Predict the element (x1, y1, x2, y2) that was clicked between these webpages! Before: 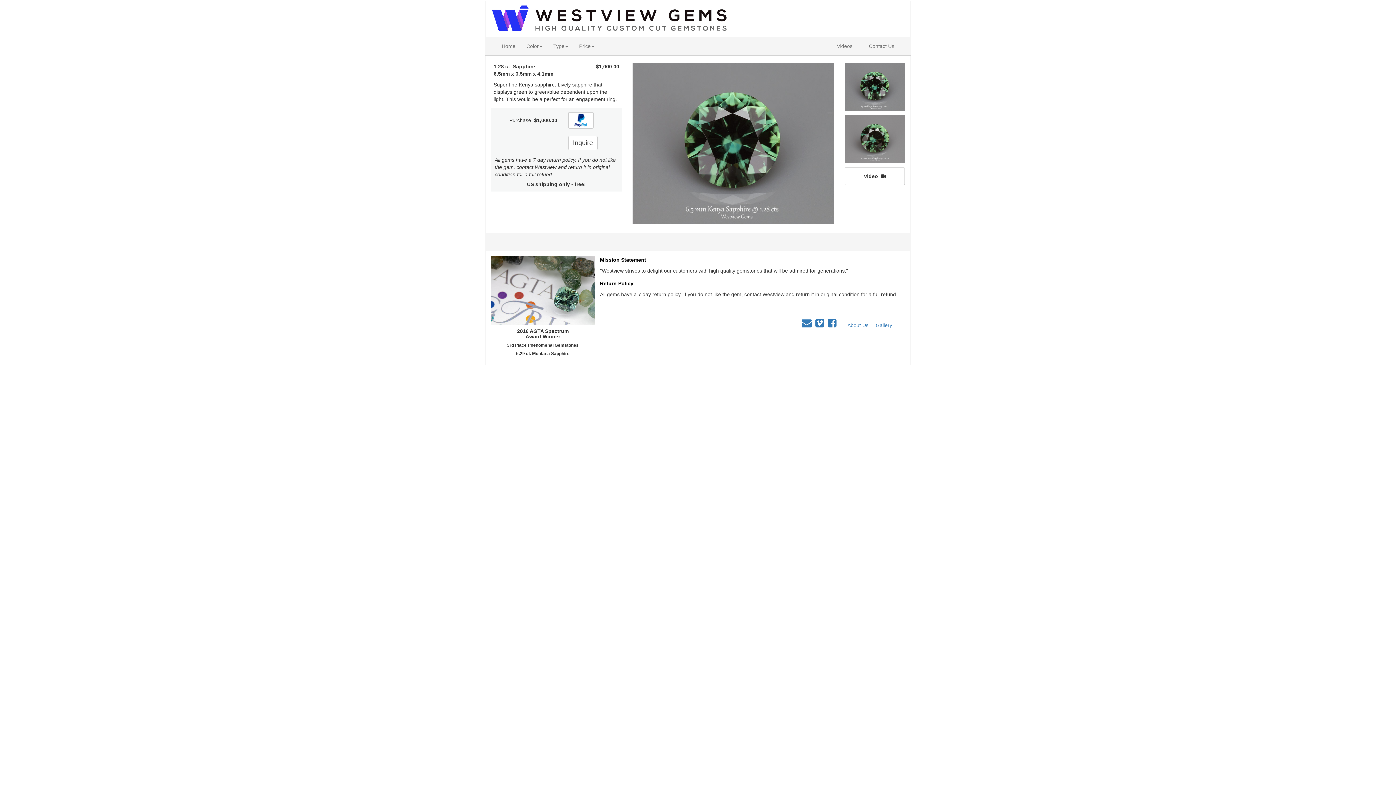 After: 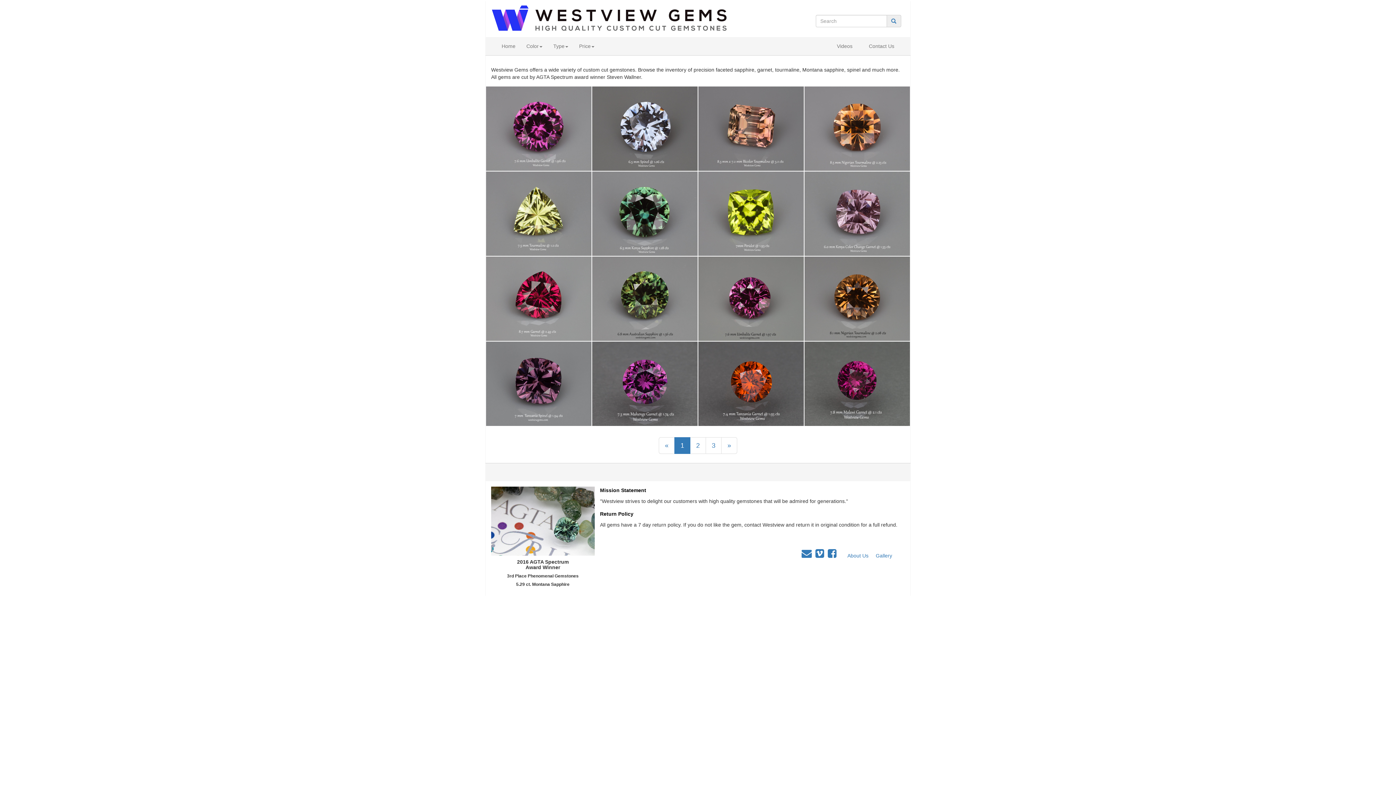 Action: bbox: (491, 4, 799, 31)